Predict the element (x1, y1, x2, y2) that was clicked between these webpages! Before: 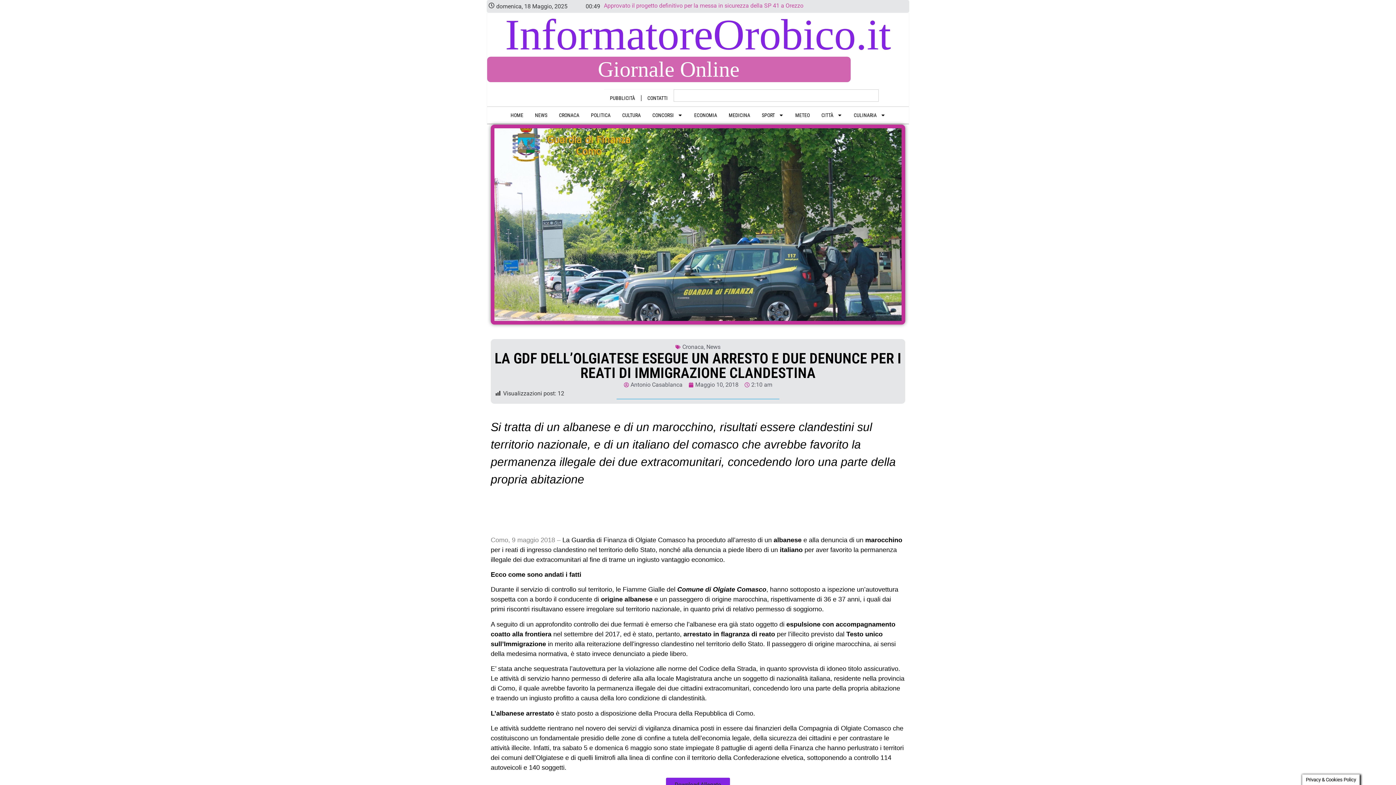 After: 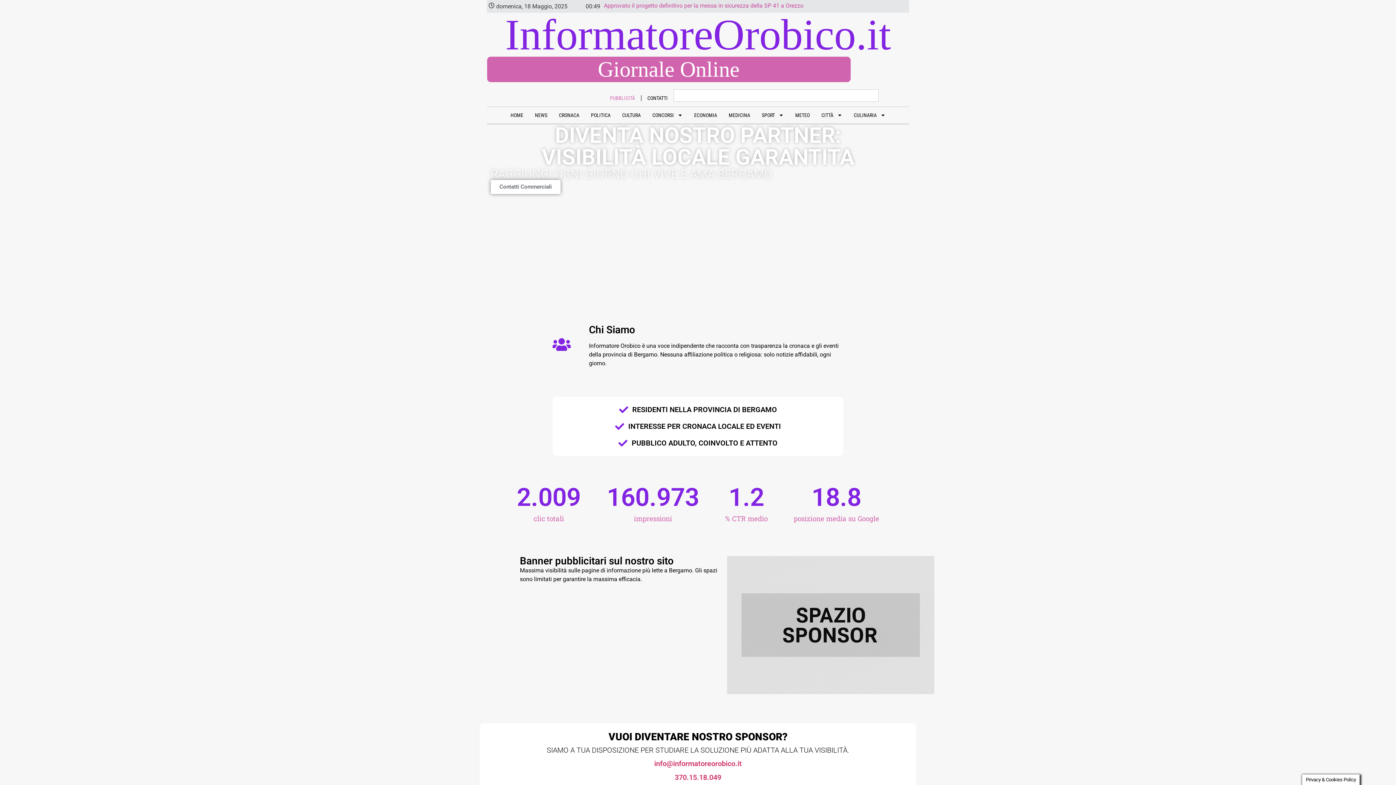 Action: label: PUBBLICITÀ bbox: (604, 89, 641, 106)